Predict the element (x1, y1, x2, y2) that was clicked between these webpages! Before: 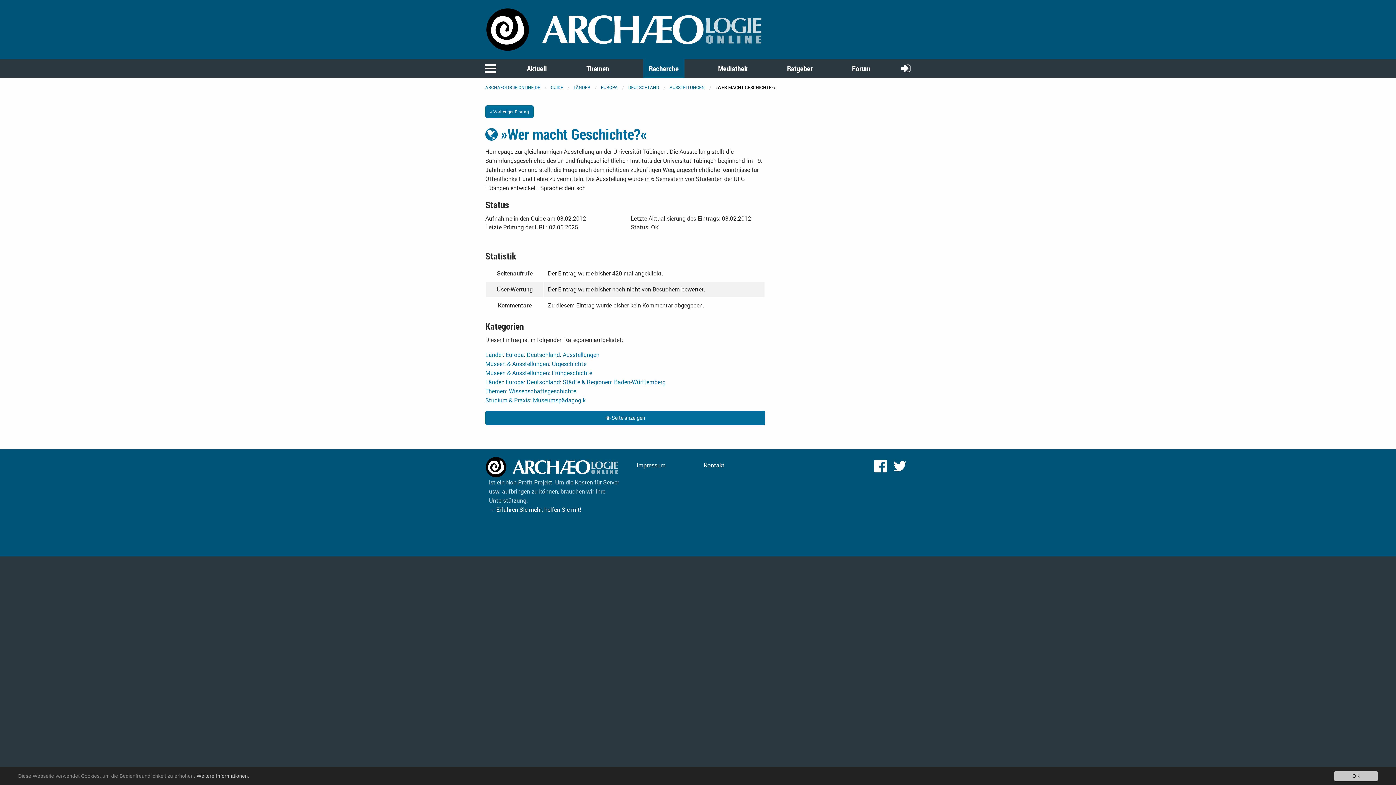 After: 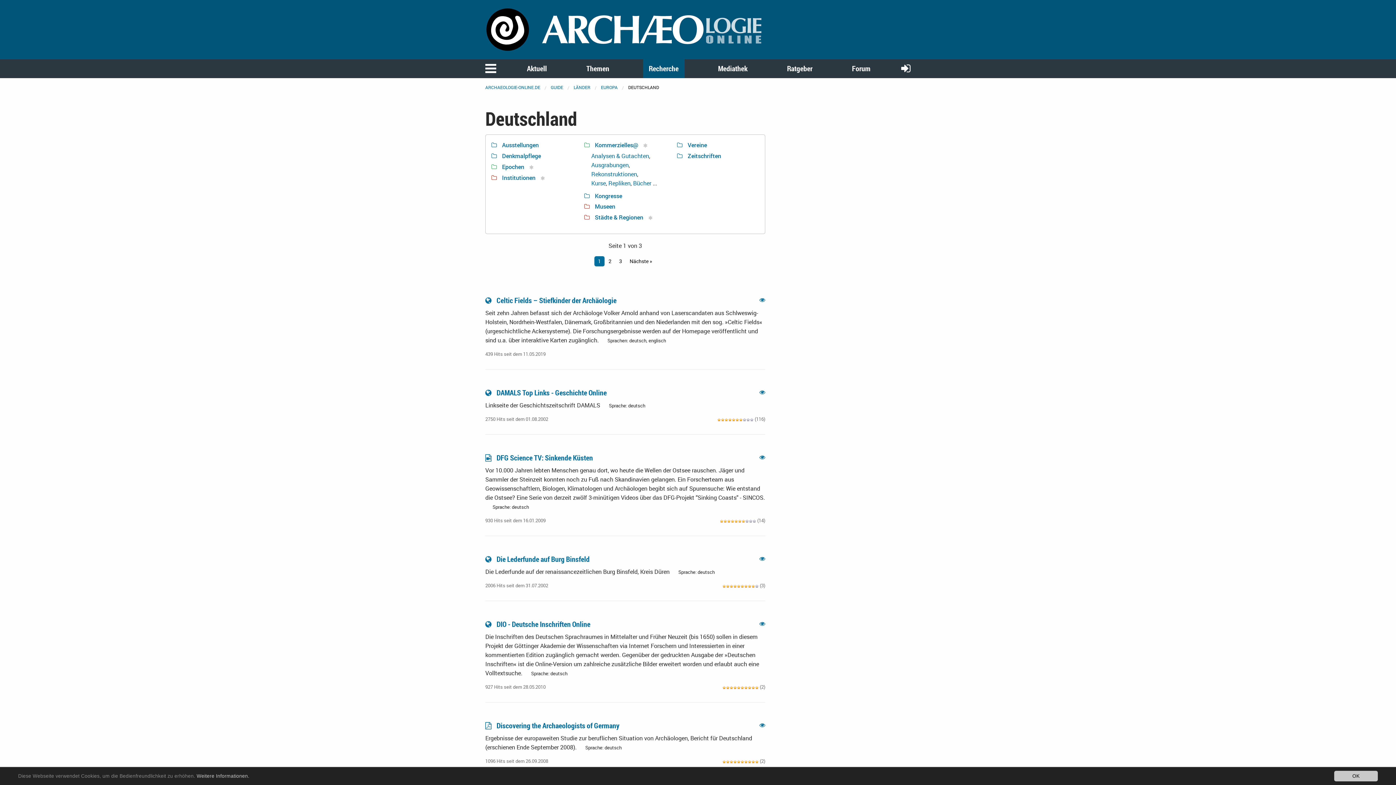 Action: label: Deutschland bbox: (526, 350, 560, 358)